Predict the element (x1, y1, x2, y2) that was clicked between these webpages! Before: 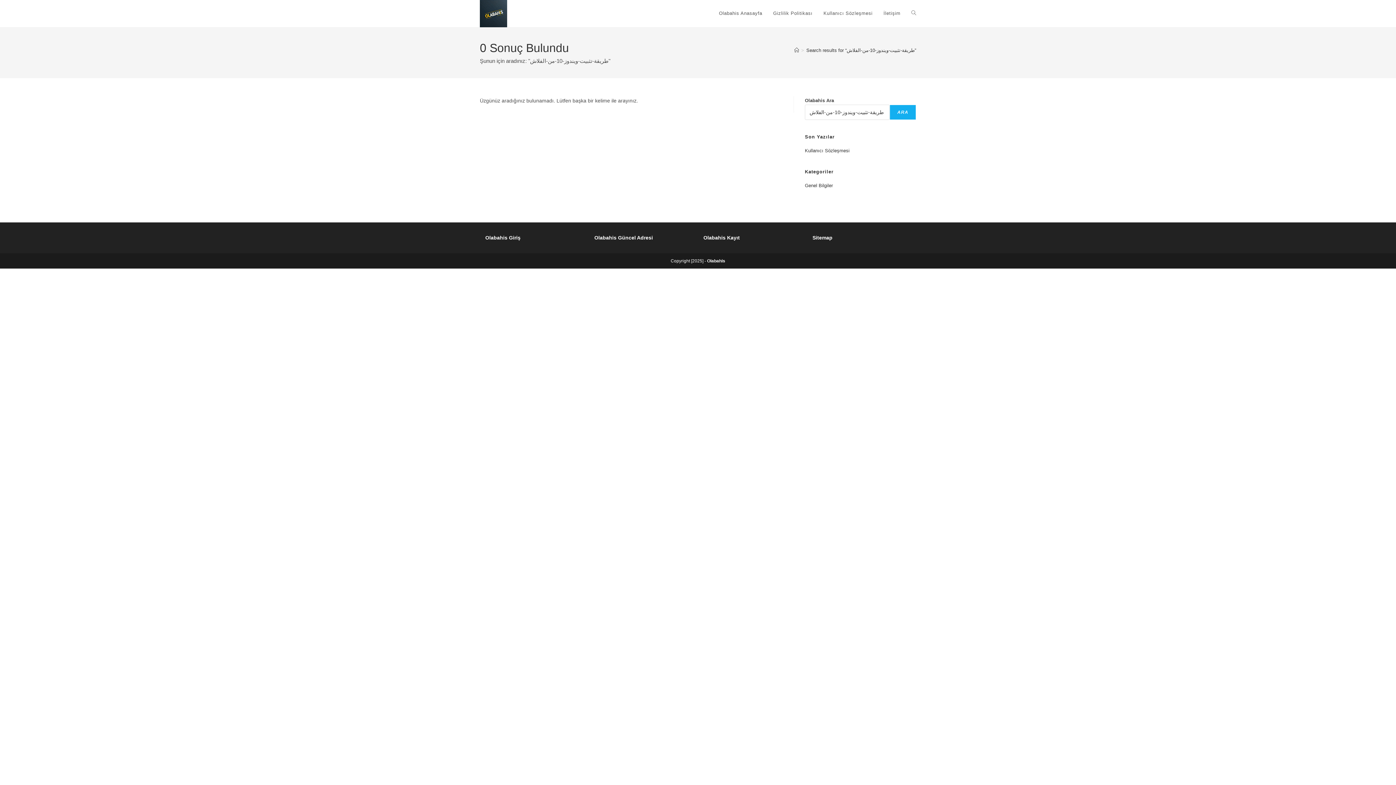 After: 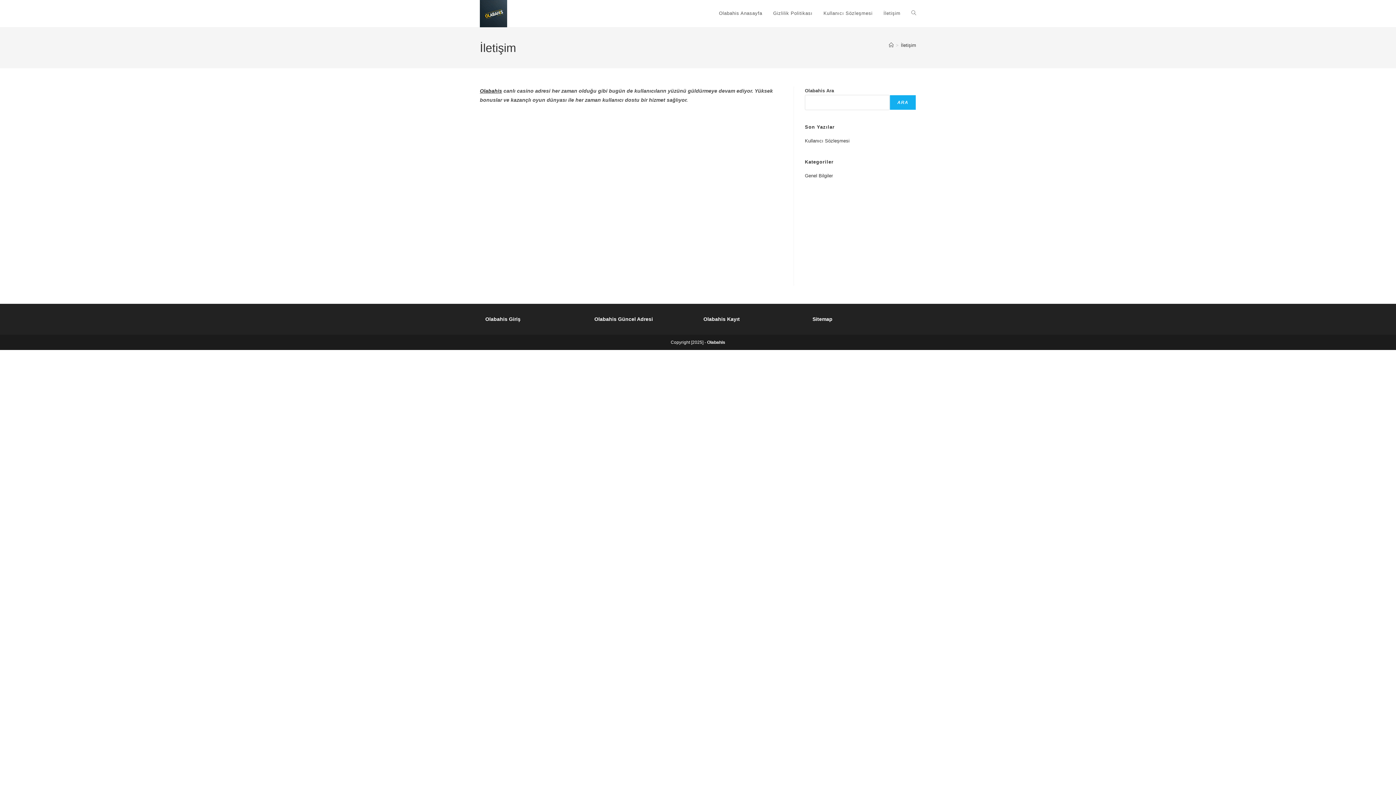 Action: label: İletişim bbox: (878, 0, 906, 26)